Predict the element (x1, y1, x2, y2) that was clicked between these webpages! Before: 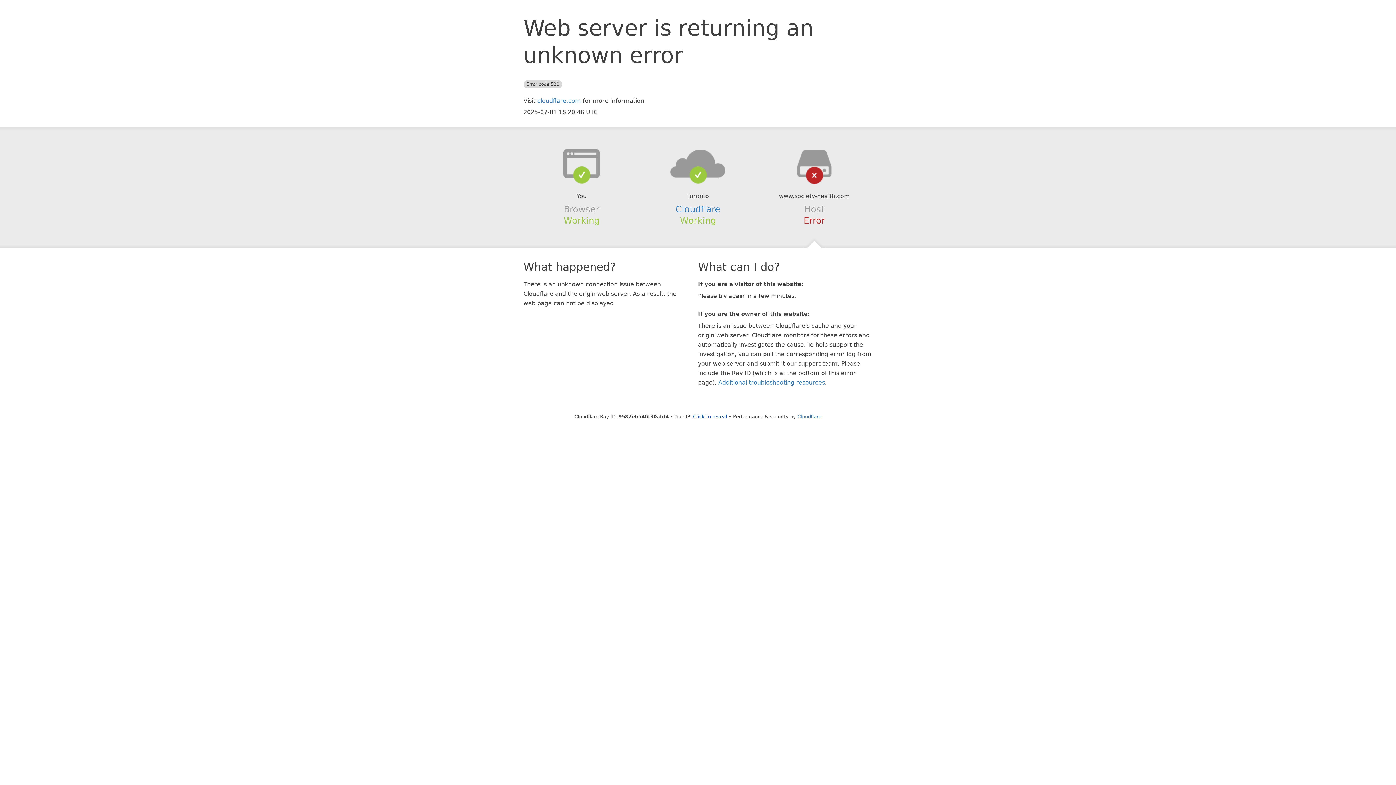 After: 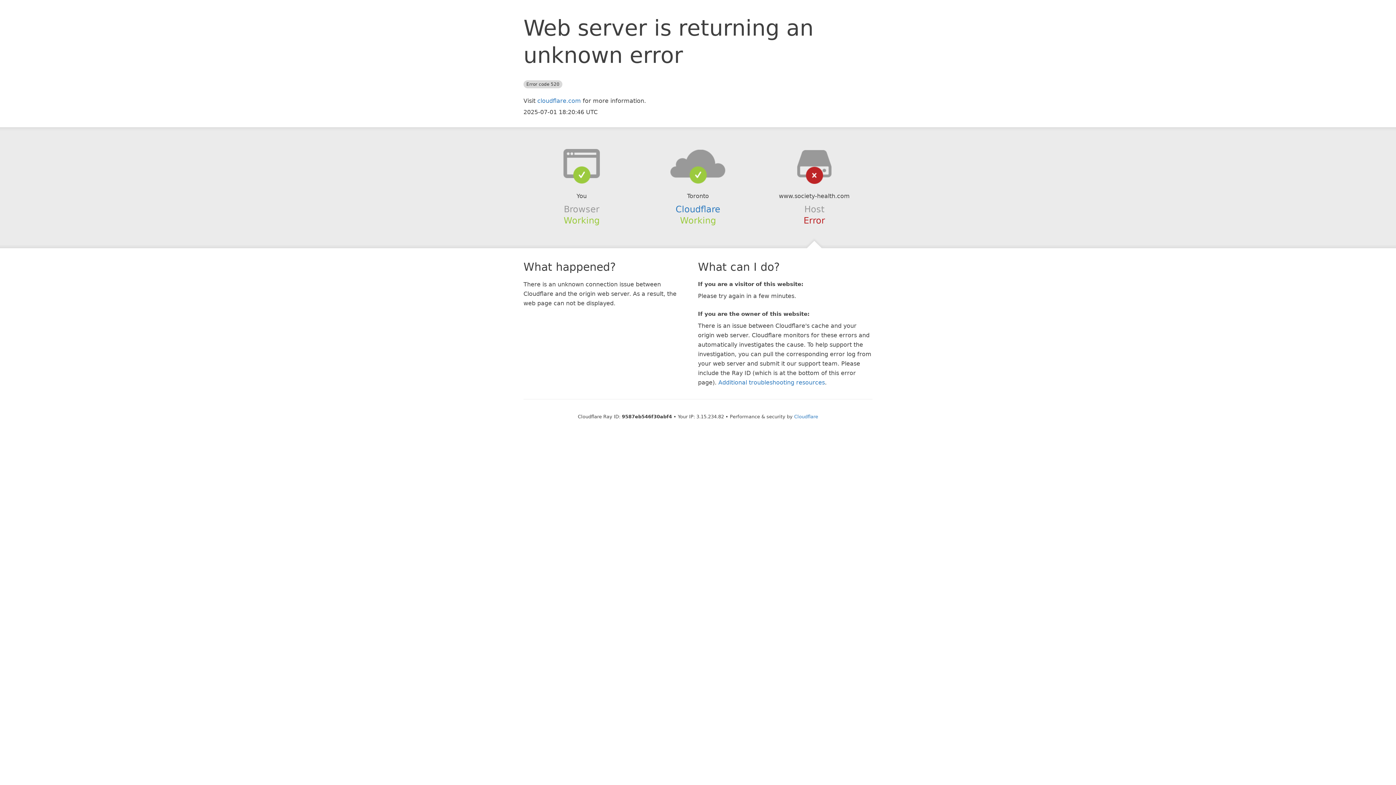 Action: label: Click to reveal bbox: (693, 414, 727, 419)